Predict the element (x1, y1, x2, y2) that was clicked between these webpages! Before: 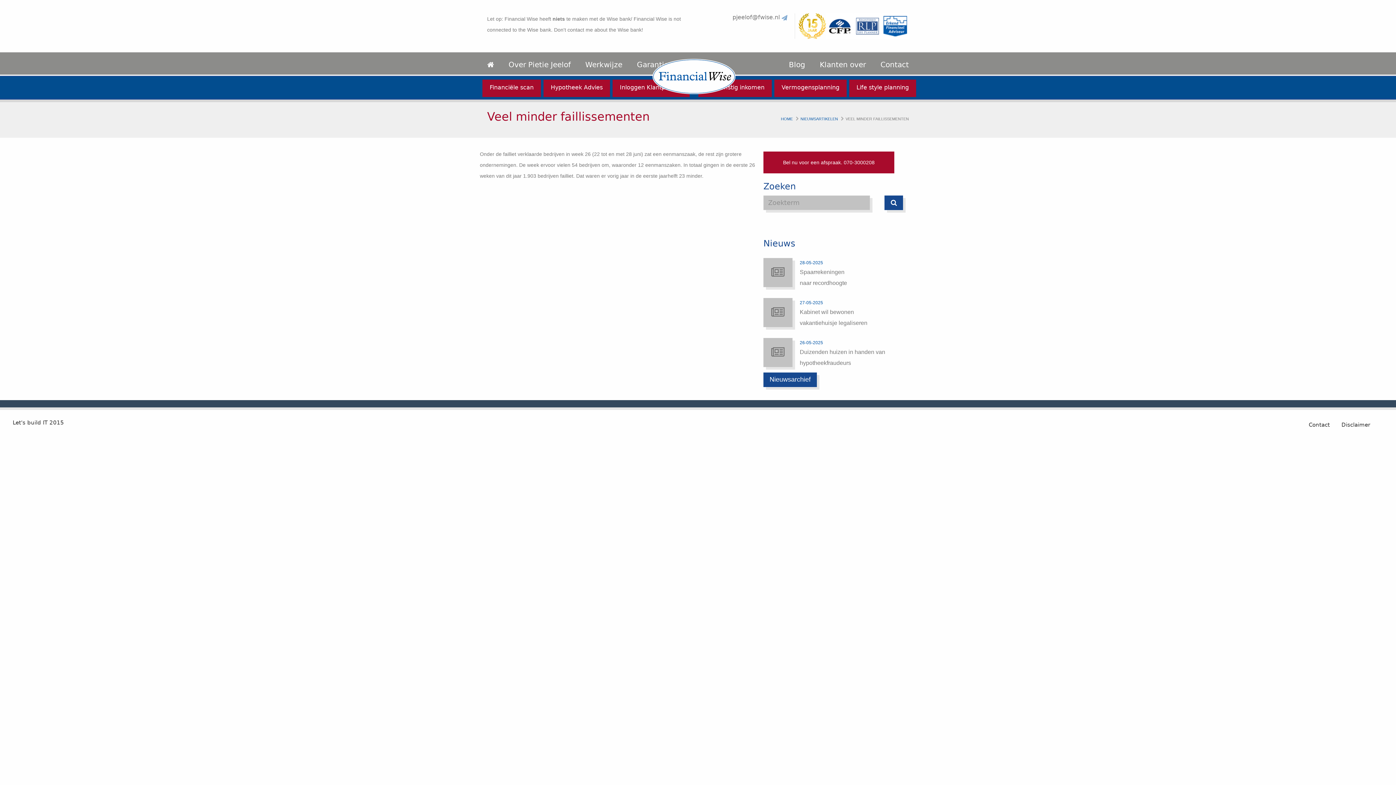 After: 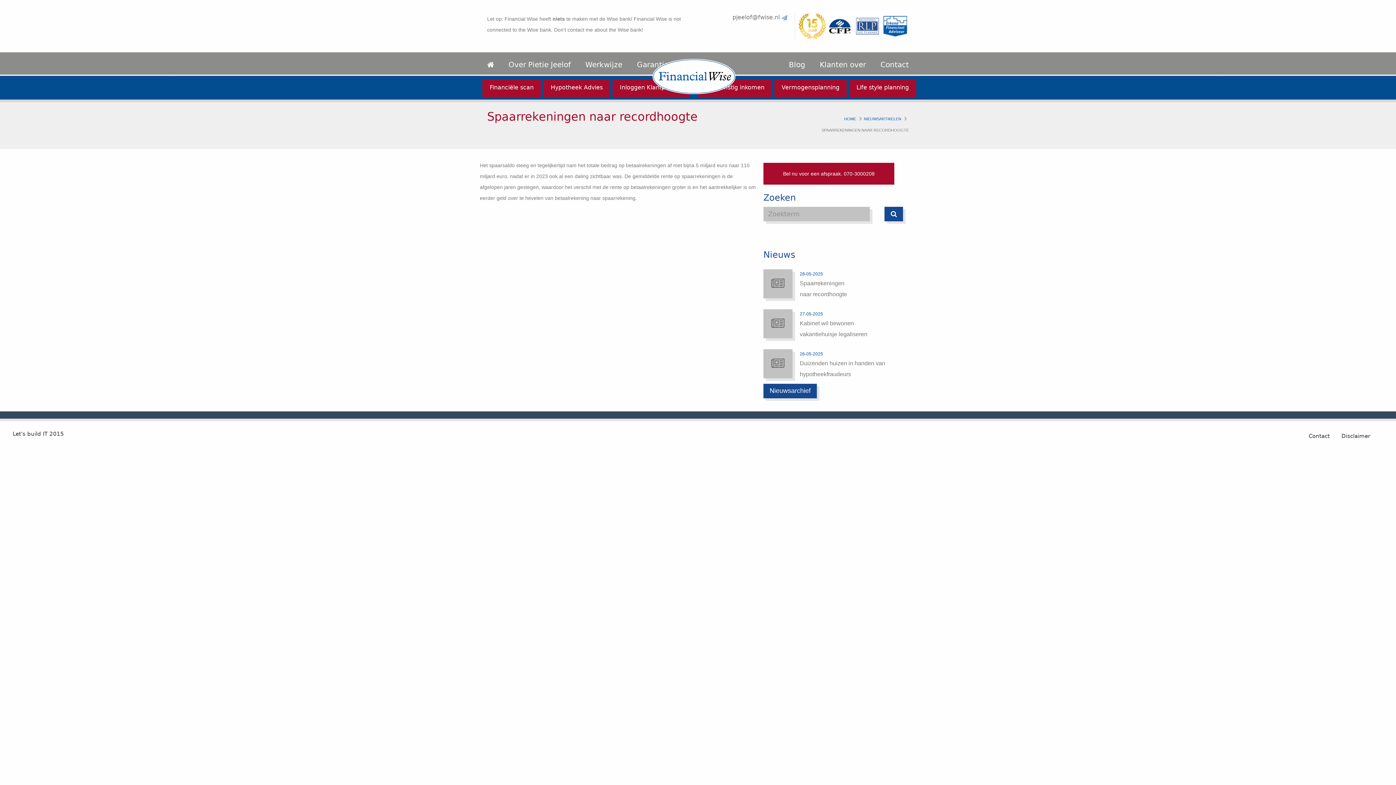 Action: label: 28-05-2025
Spaarrekeningen naar recordhoogte bbox: (763, 252, 857, 292)